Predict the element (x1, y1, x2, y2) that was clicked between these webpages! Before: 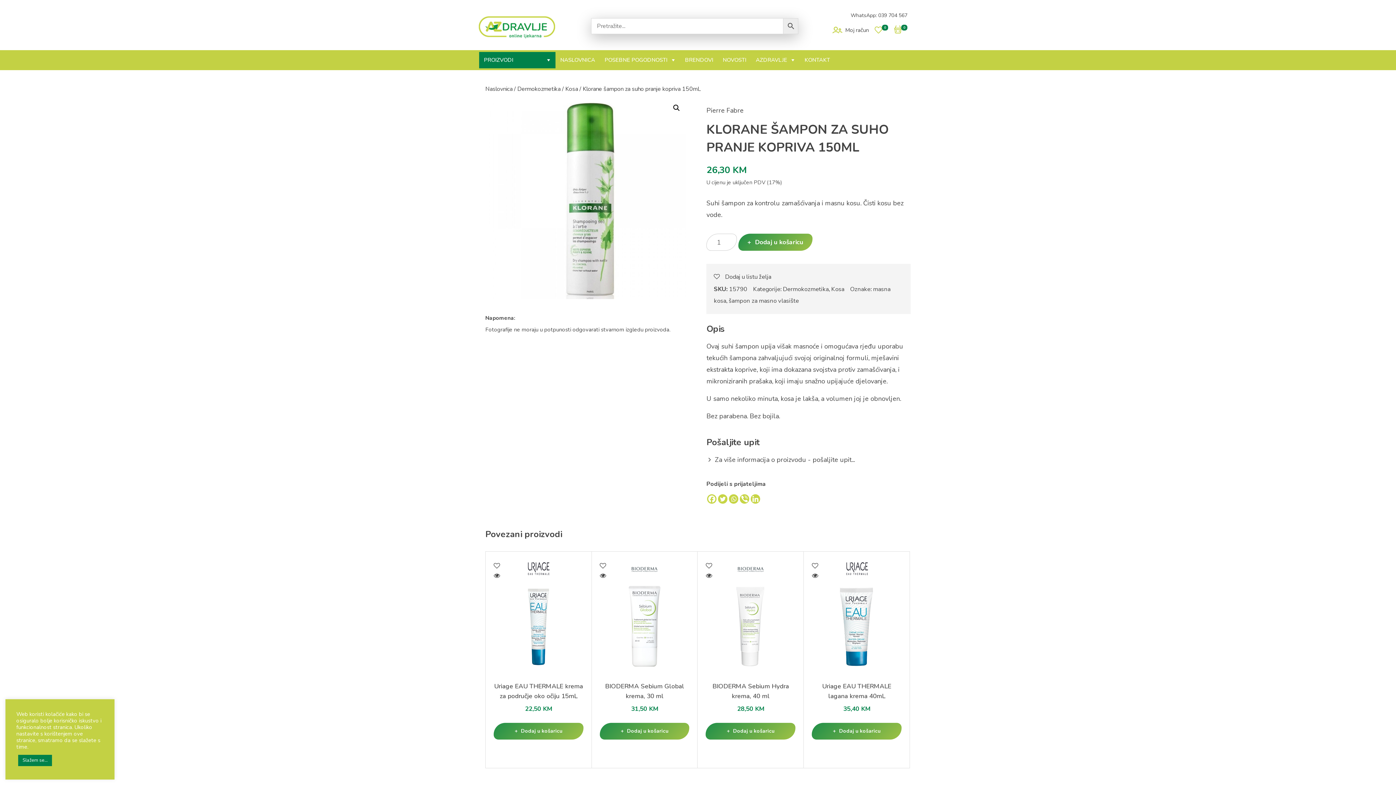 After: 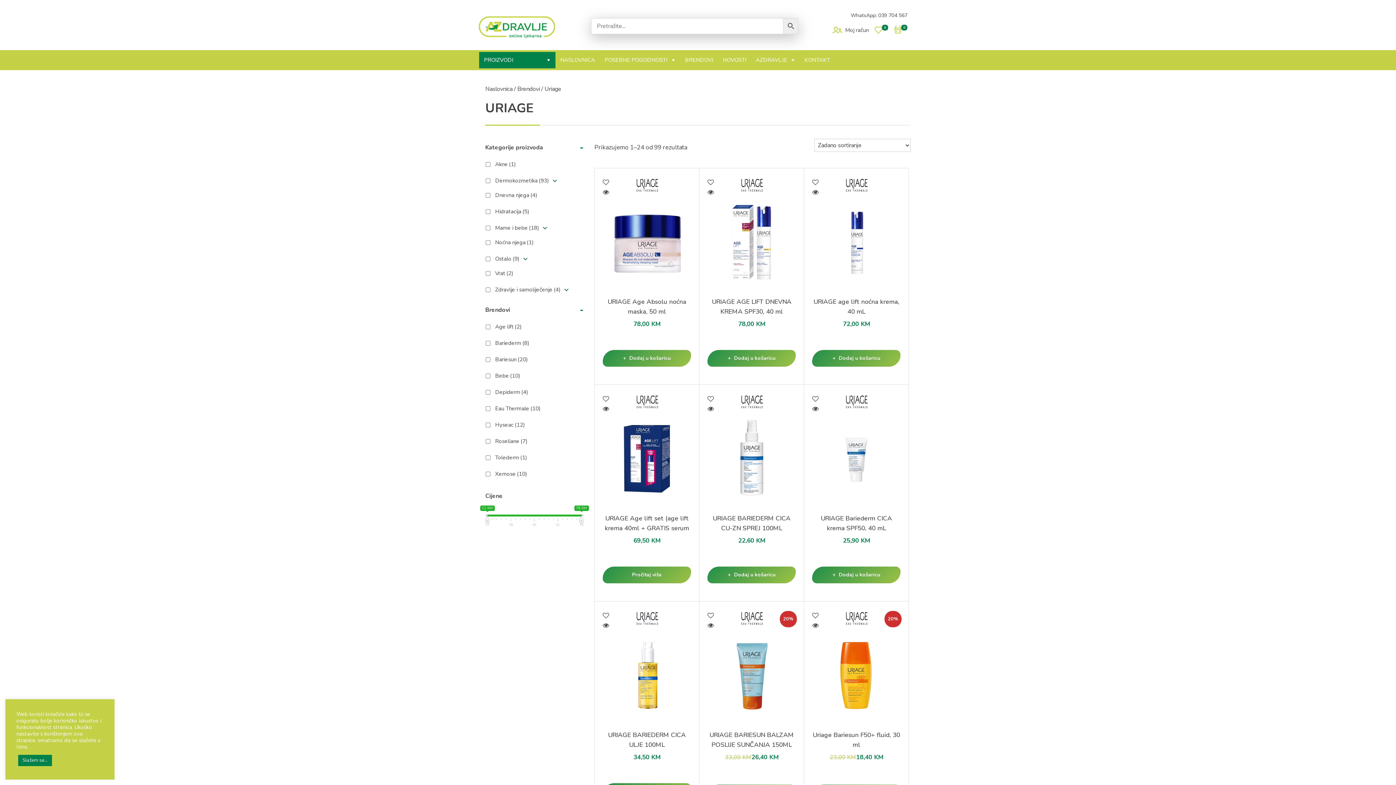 Action: bbox: (838, 557, 875, 581)